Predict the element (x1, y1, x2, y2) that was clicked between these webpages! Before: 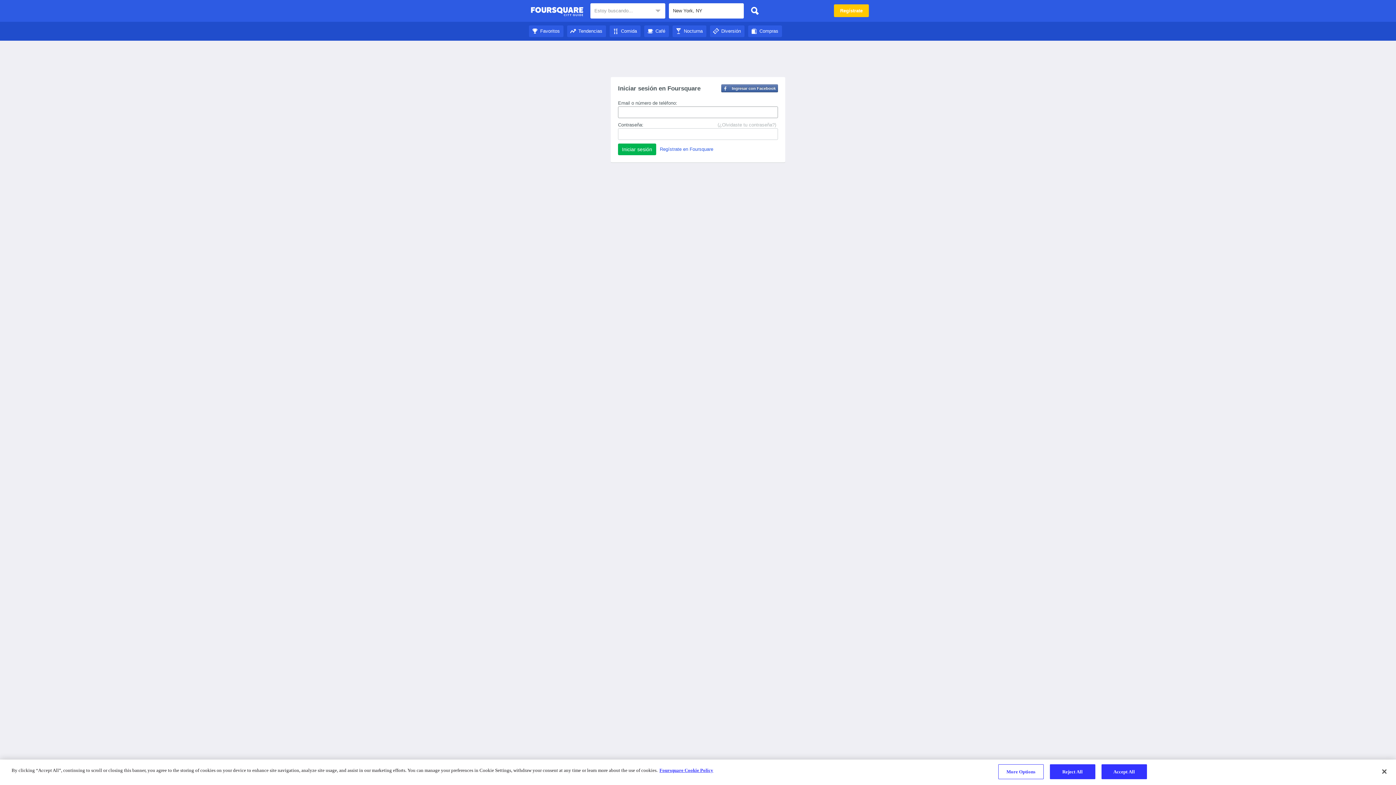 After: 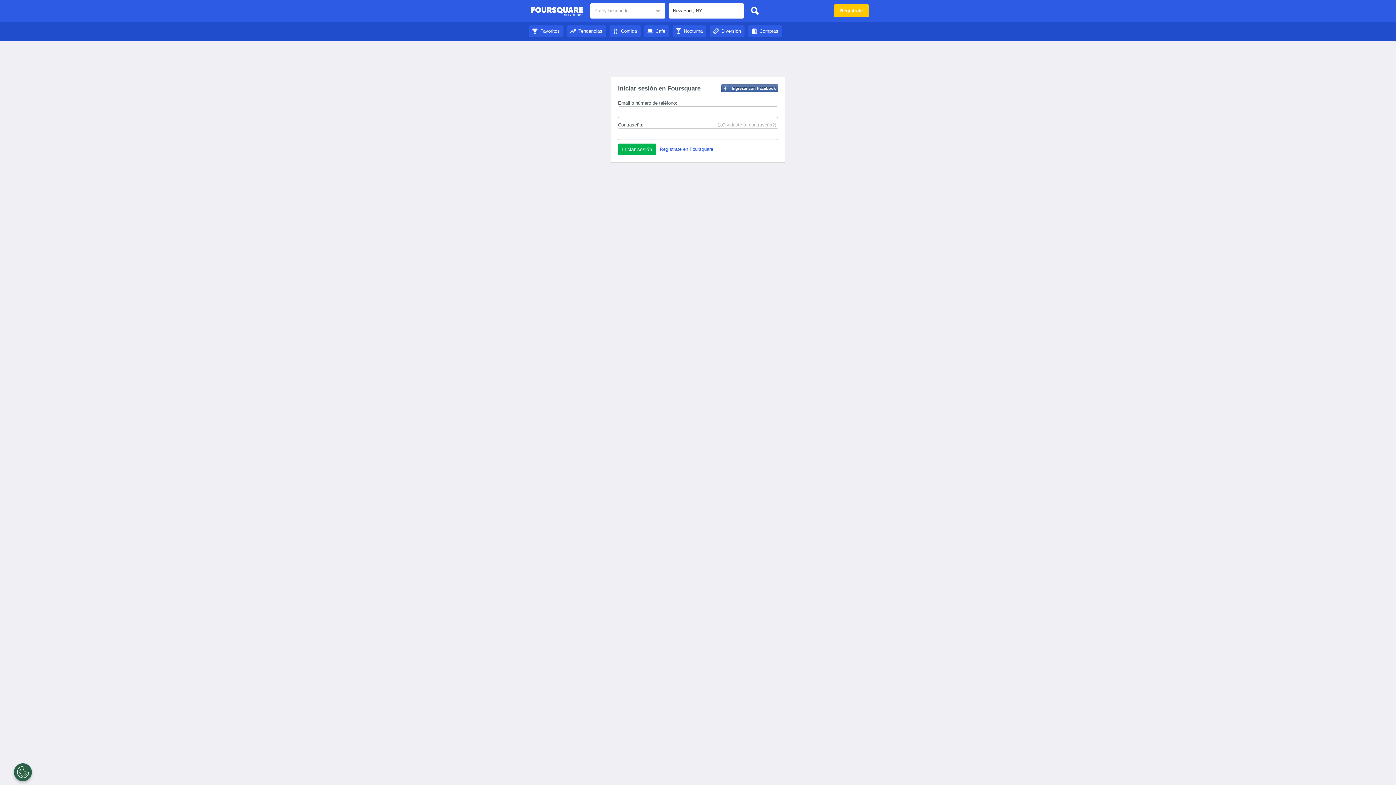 Action: bbox: (644, 28, 669, 33) label: Café